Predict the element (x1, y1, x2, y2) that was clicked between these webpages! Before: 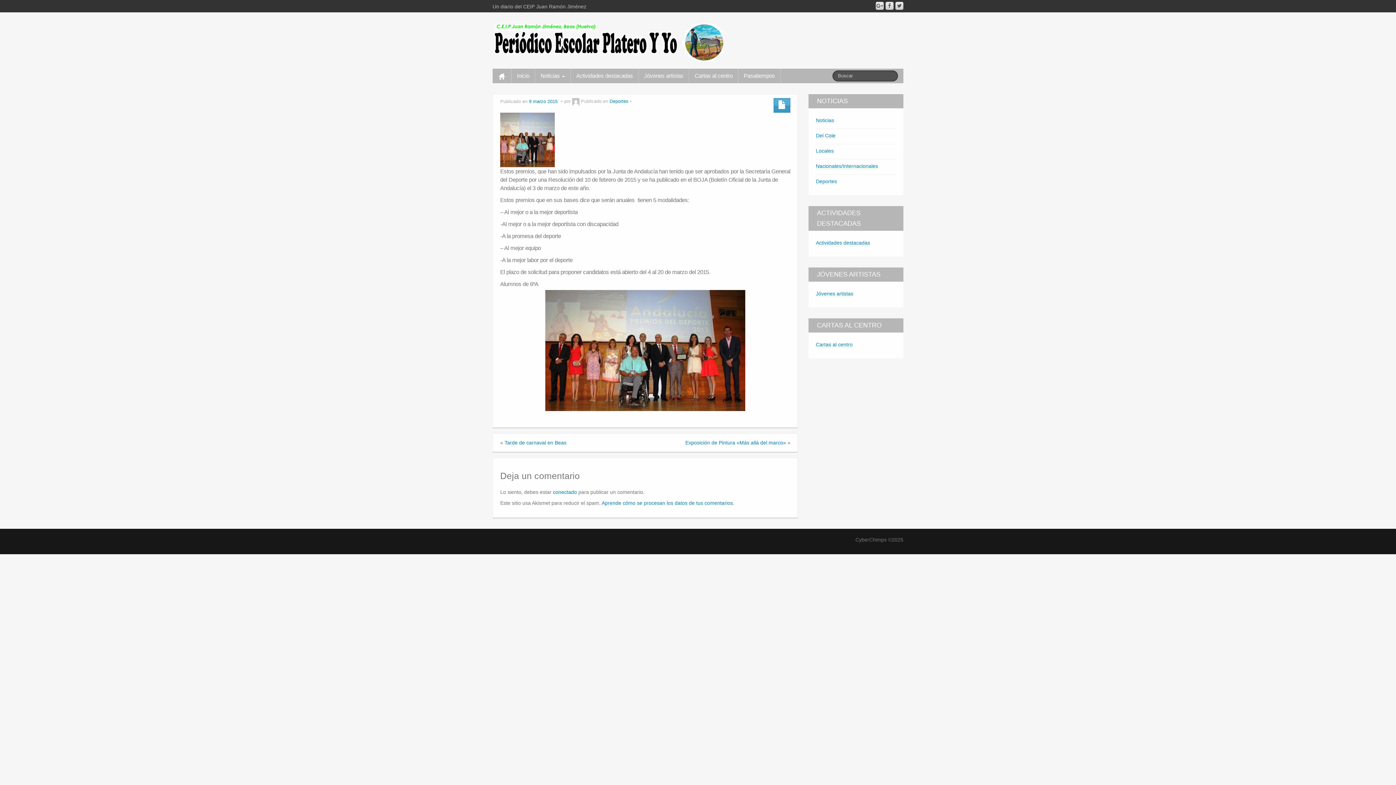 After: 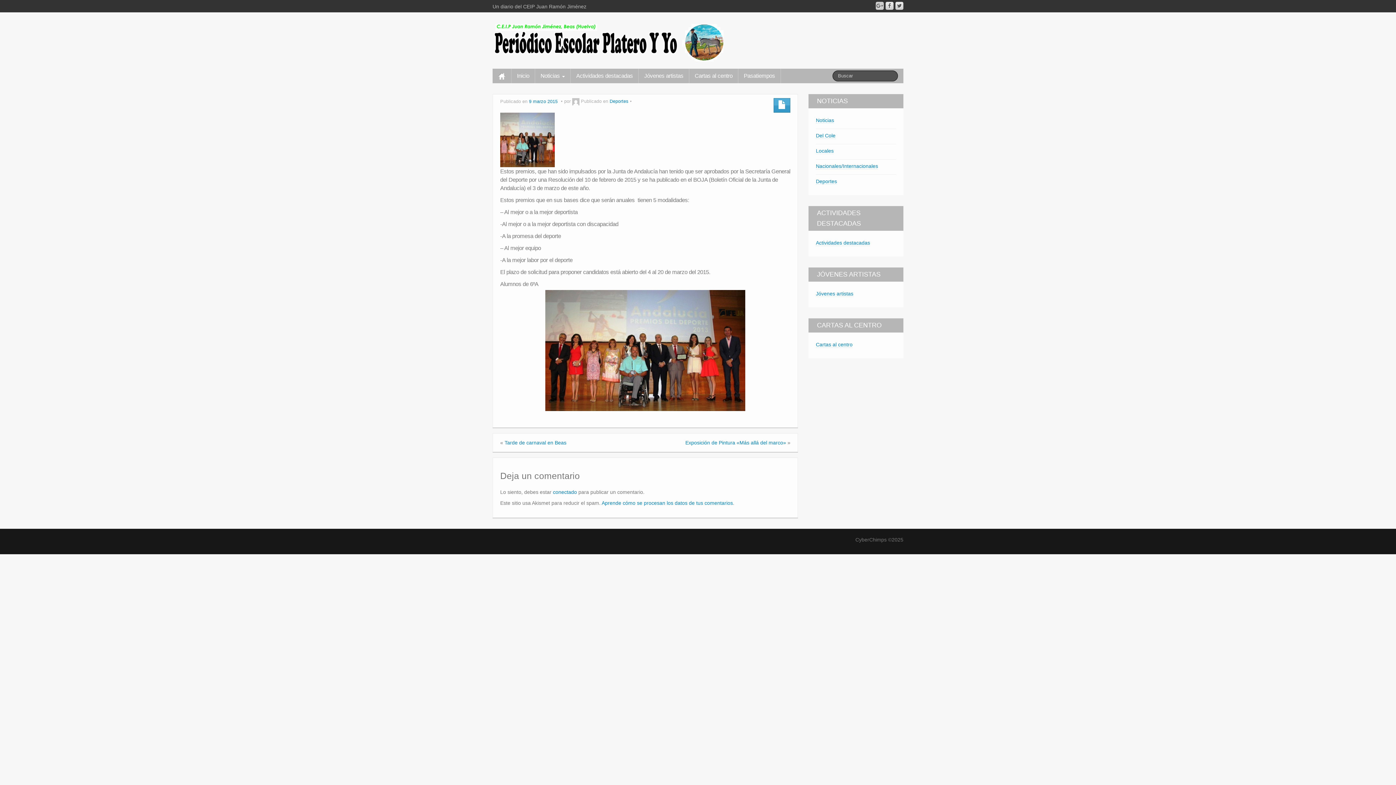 Action: bbox: (875, 1, 883, 9)